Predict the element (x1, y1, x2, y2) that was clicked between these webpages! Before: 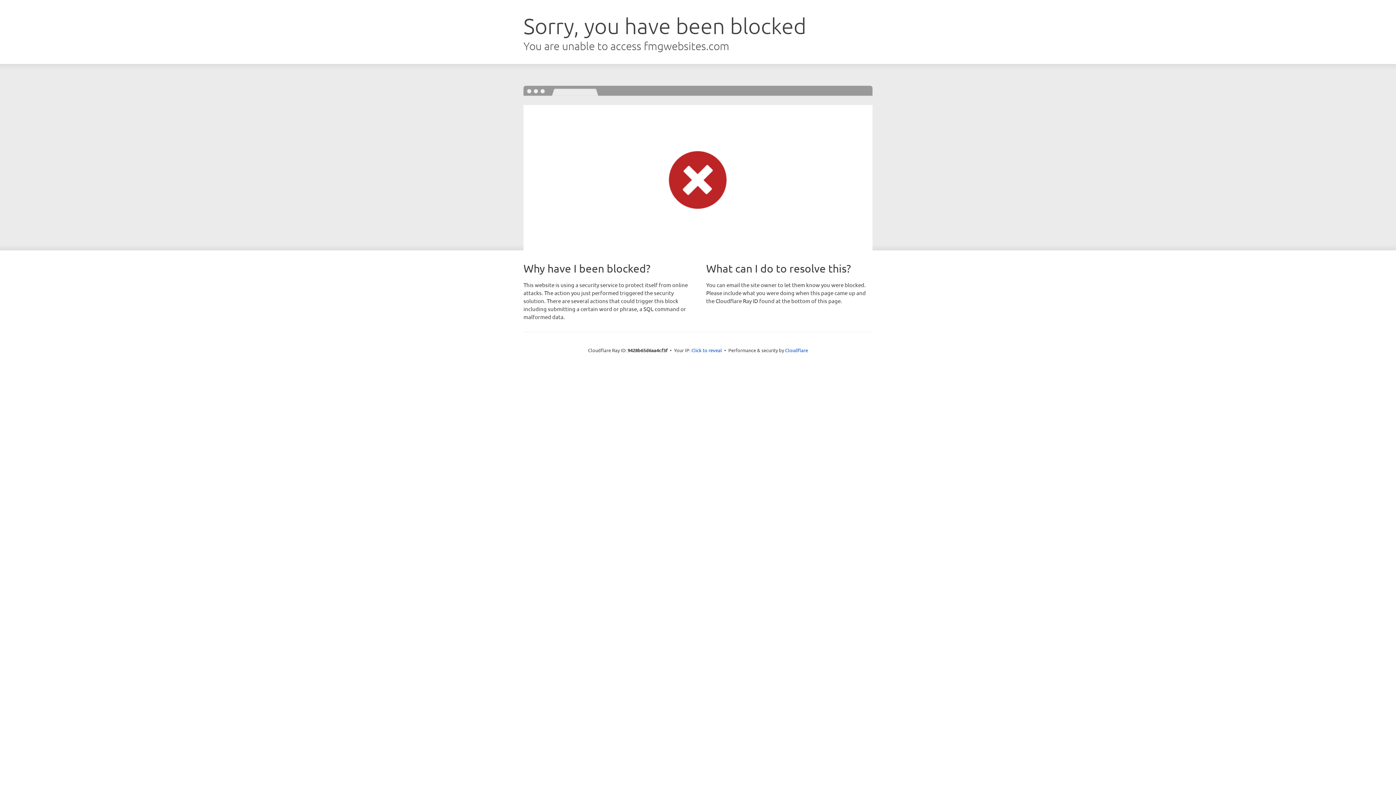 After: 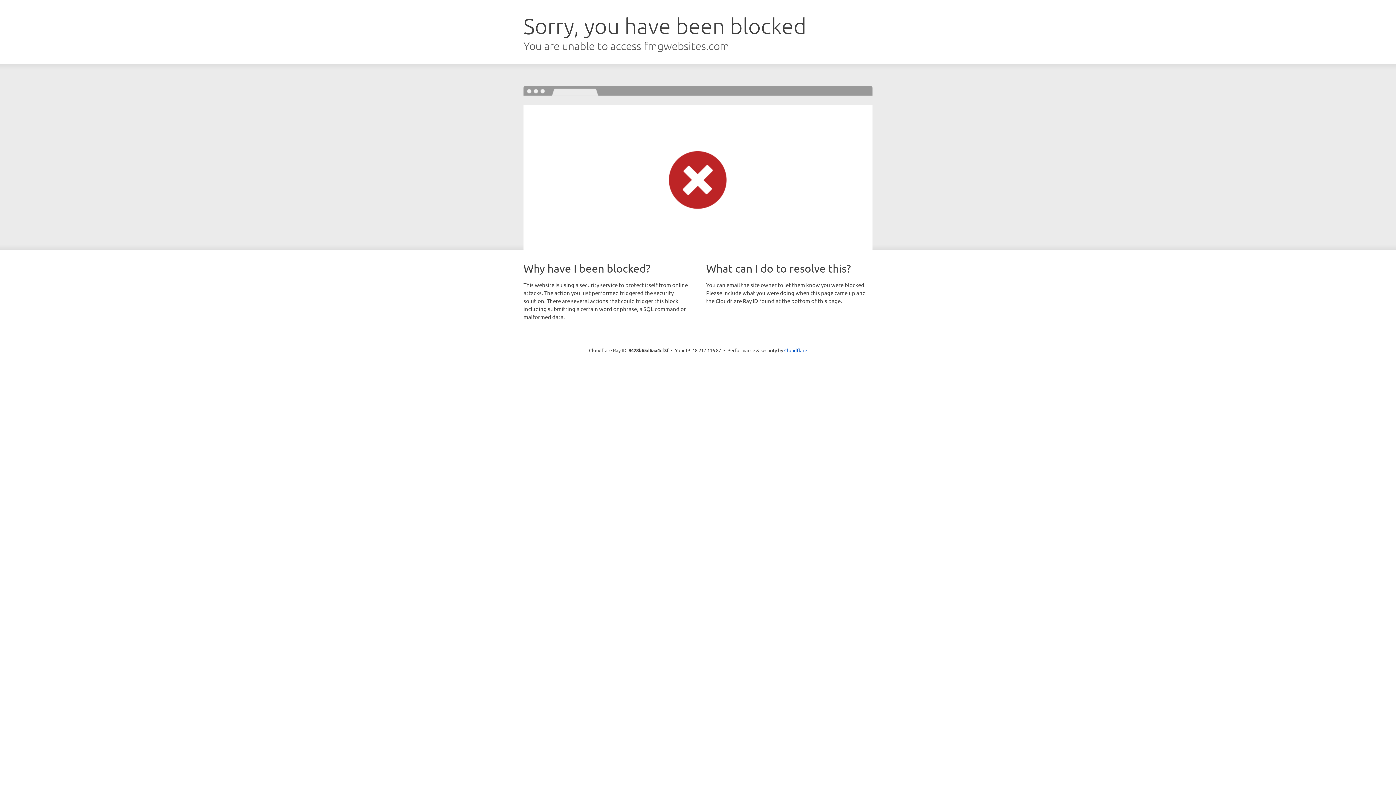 Action: bbox: (691, 346, 722, 353) label: Click to reveal